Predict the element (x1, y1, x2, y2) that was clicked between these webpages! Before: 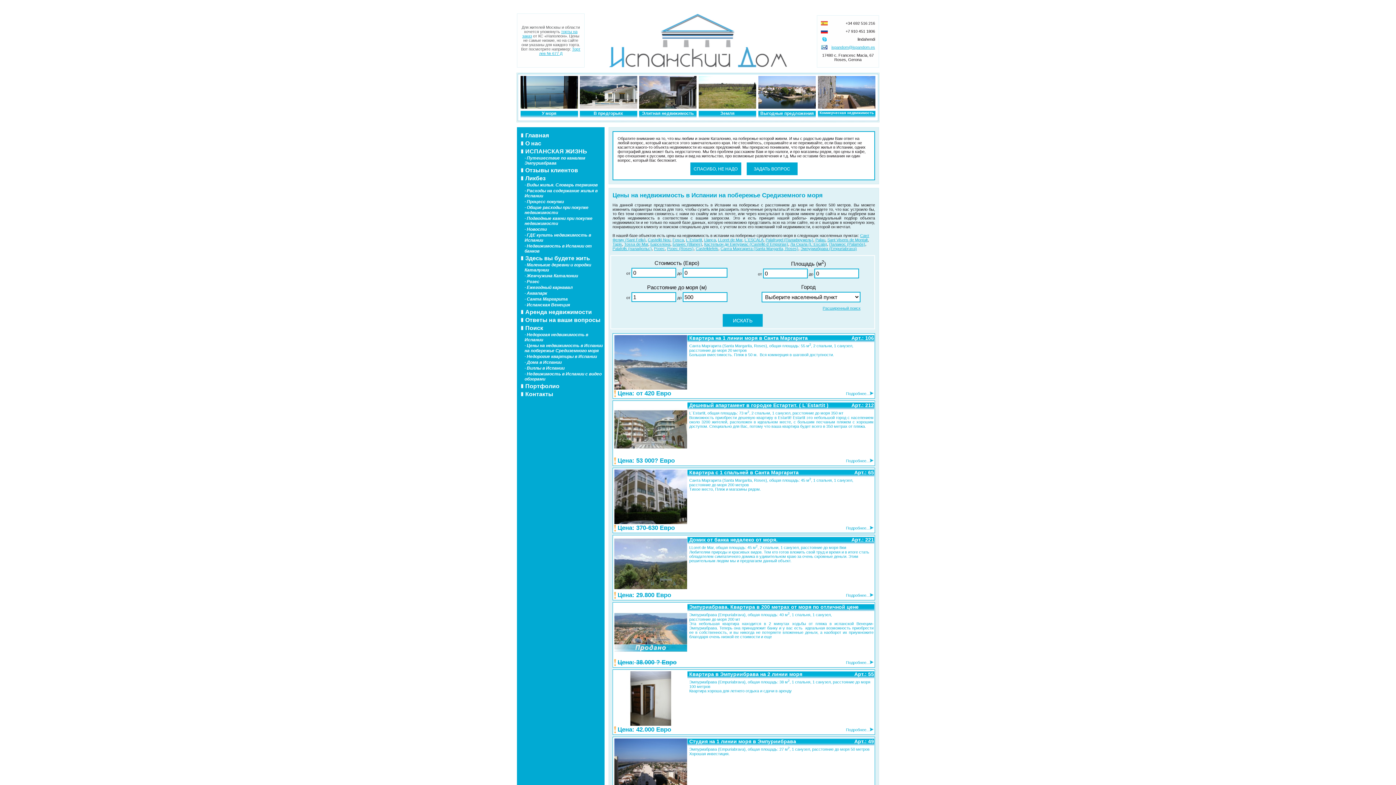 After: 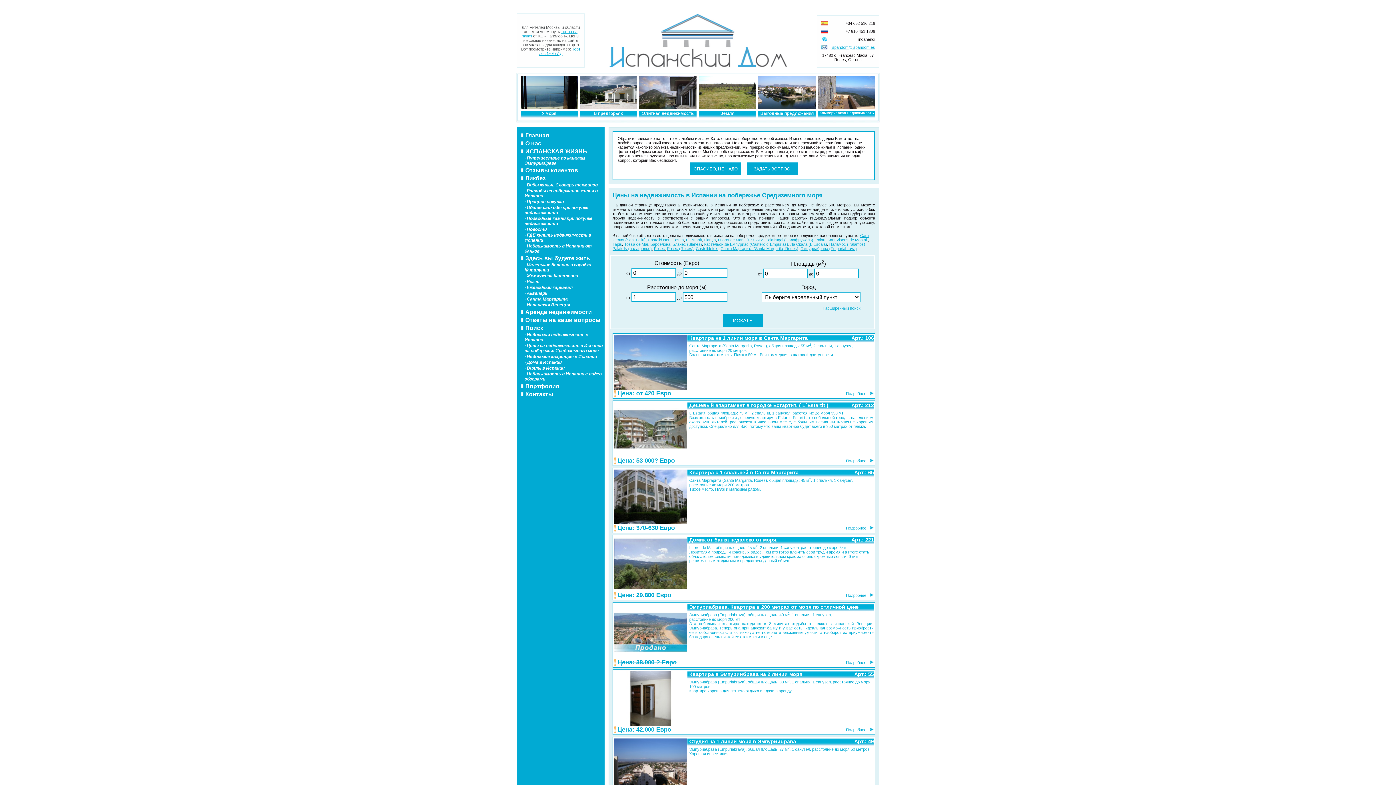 Action: label: Подробнее... bbox: (846, 728, 869, 732)